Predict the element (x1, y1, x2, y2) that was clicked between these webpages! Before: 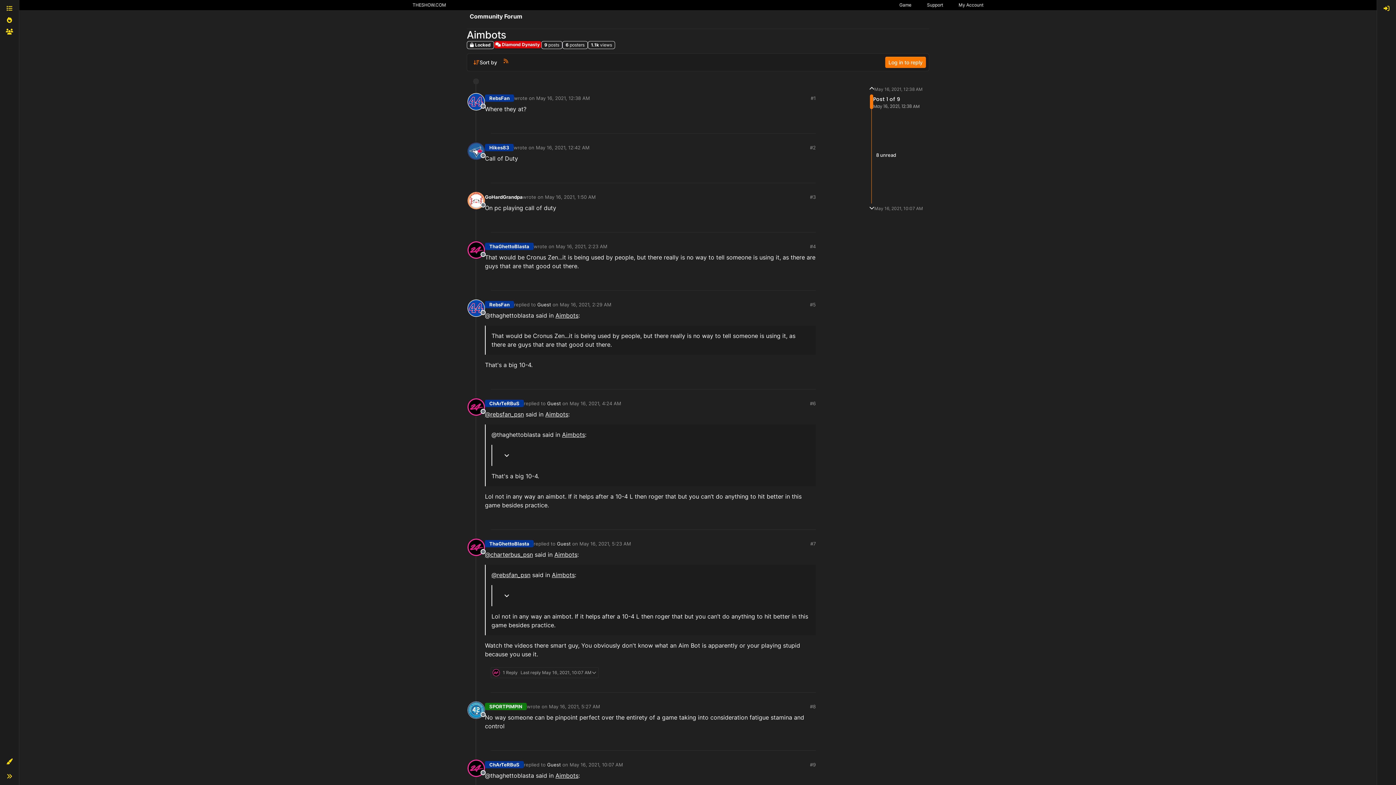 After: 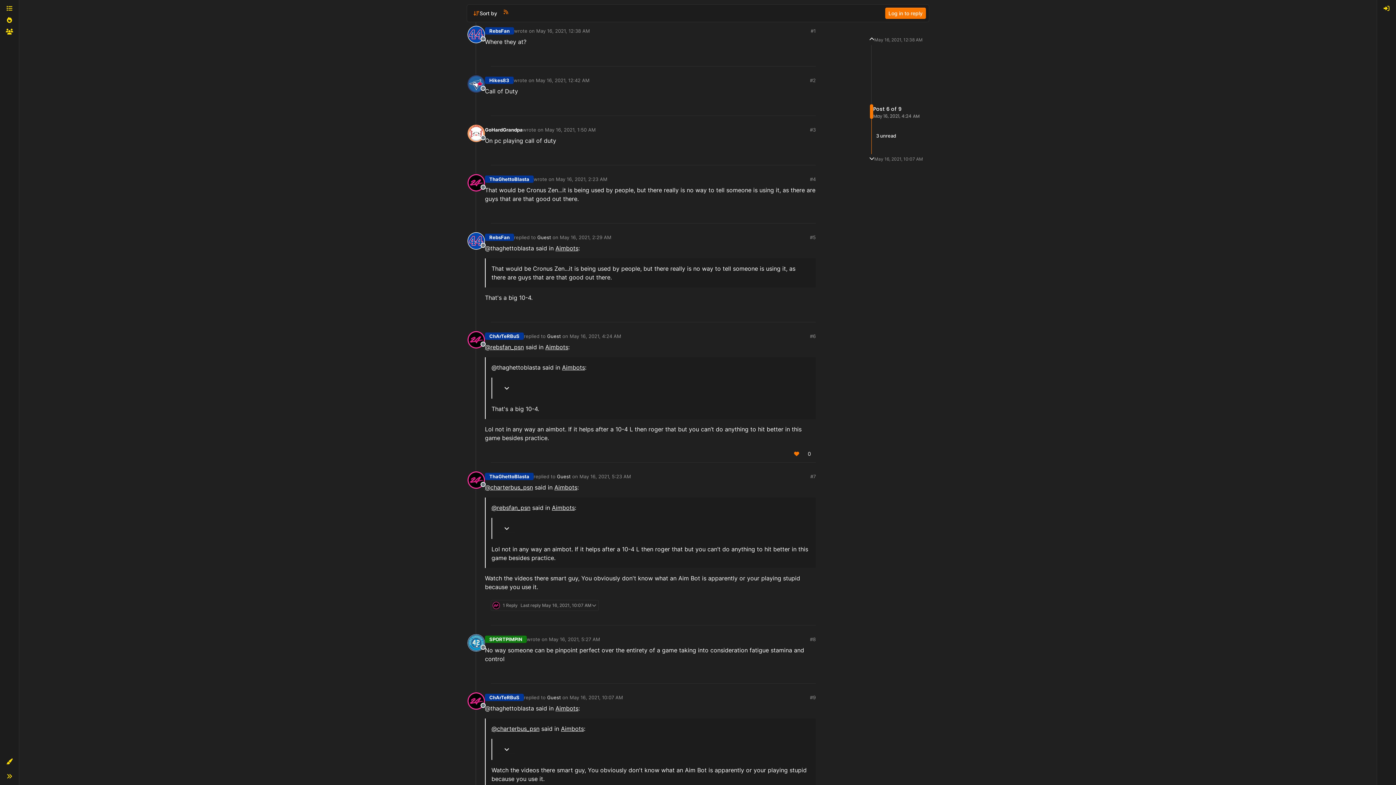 Action: label: #6 bbox: (810, 400, 816, 407)